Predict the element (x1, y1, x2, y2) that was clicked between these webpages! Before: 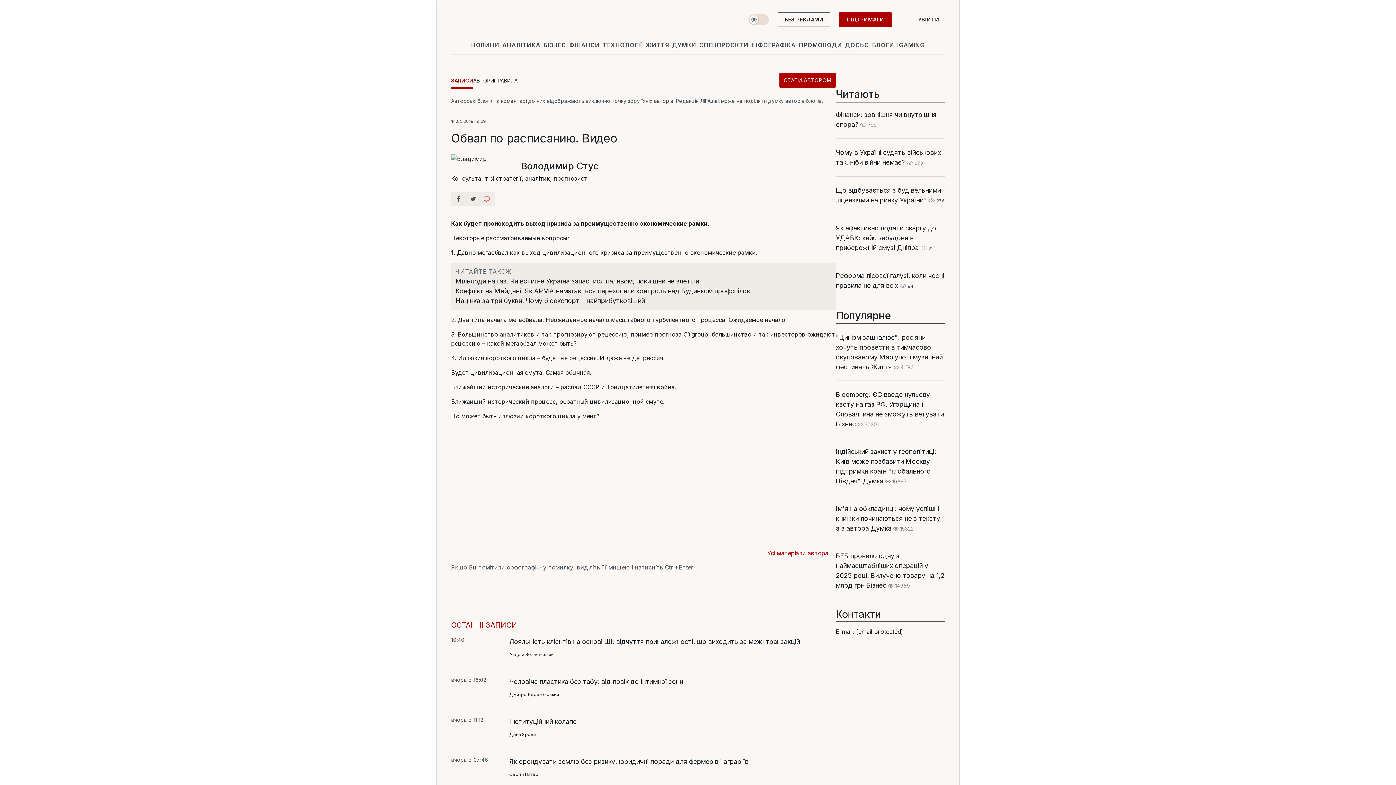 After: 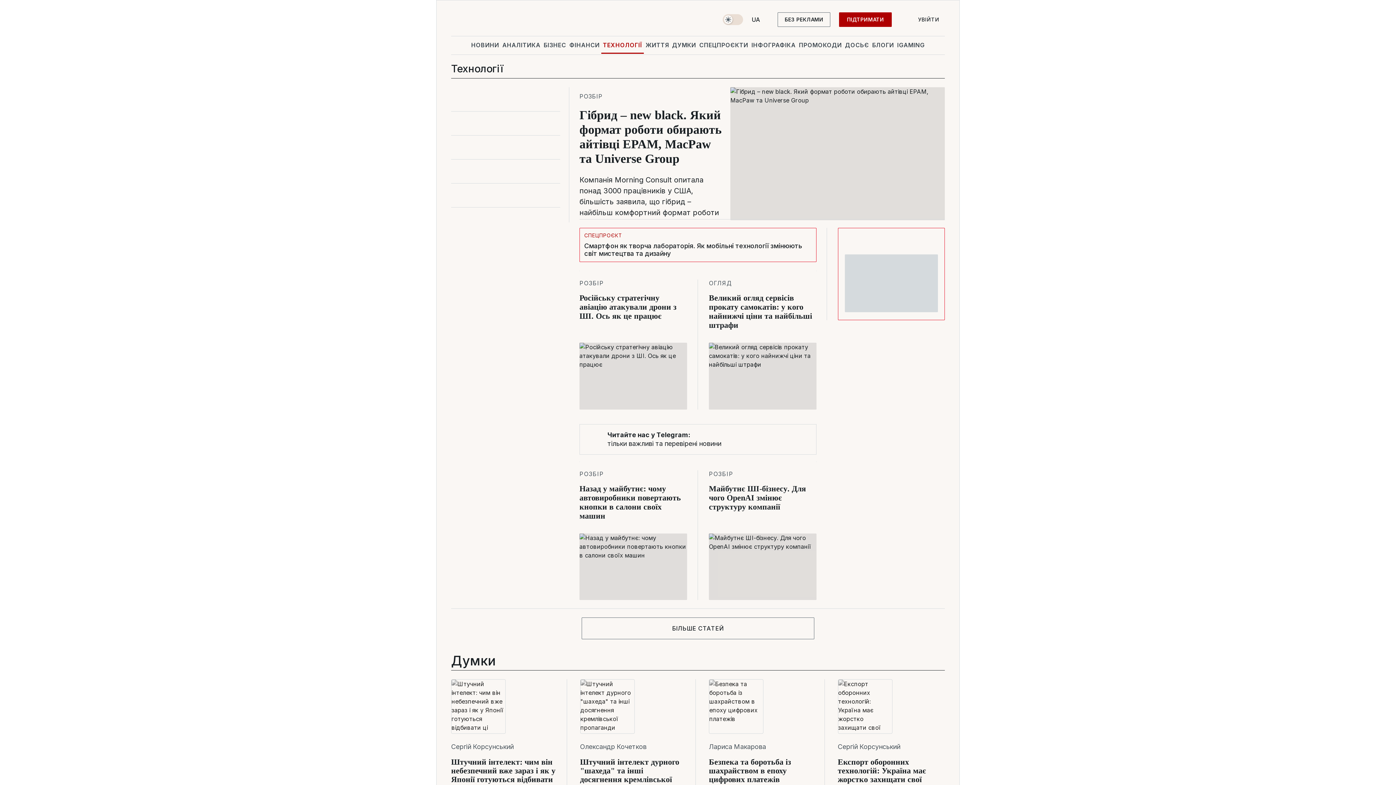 Action: label: ТЕХНОЛОГІЇ bbox: (601, 36, 644, 53)